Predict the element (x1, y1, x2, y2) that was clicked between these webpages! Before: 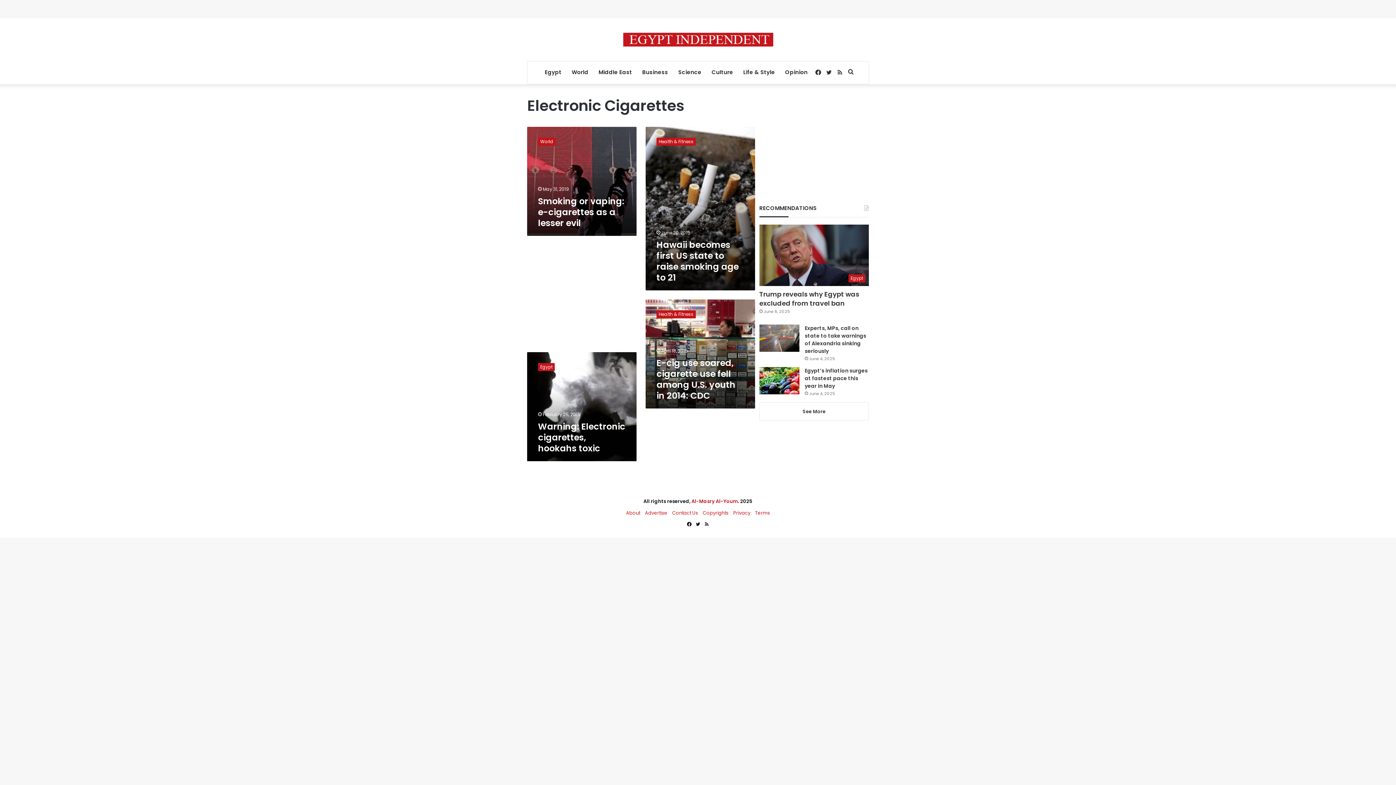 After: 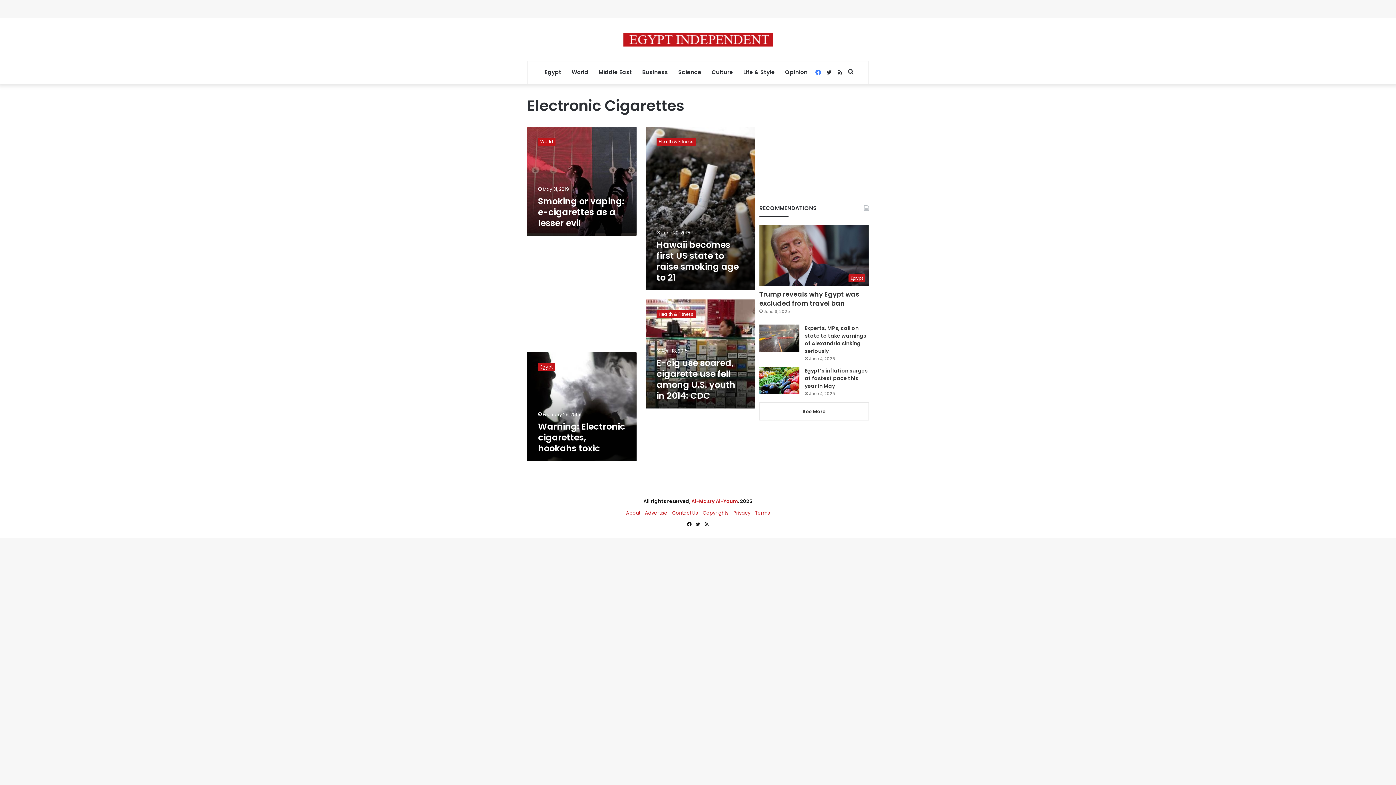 Action: label: Facebook bbox: (812, 61, 823, 84)